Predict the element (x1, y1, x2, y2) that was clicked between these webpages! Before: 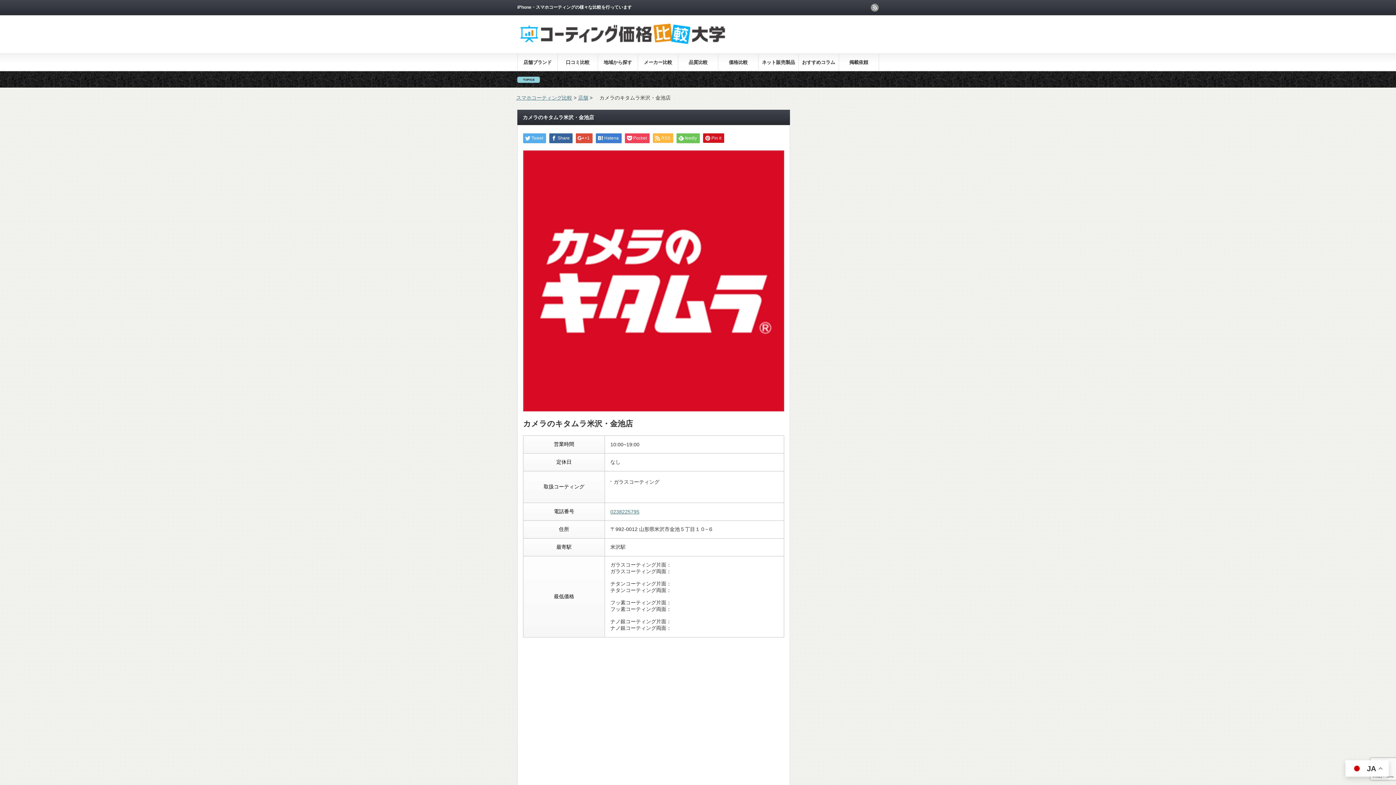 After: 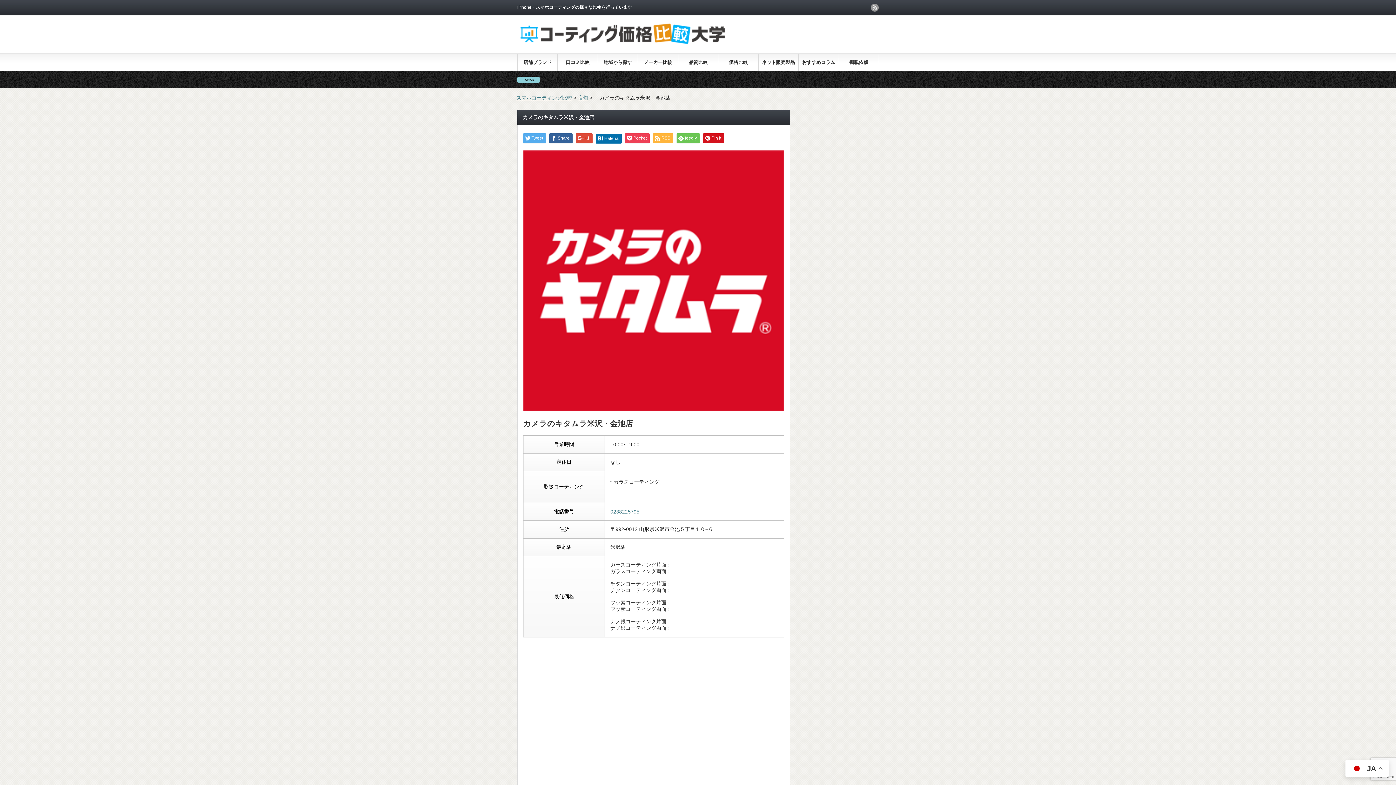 Action: bbox: (596, 133, 621, 143) label: Hatena